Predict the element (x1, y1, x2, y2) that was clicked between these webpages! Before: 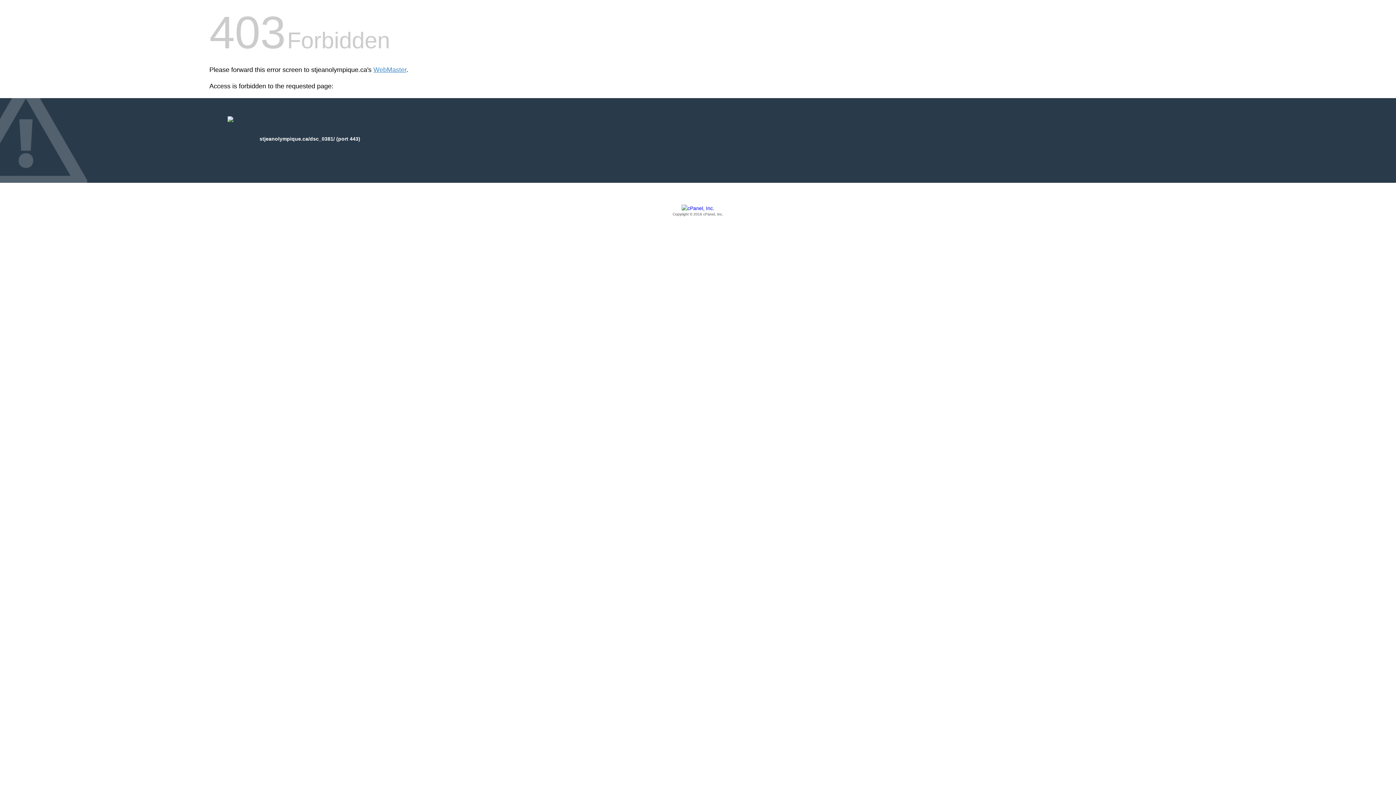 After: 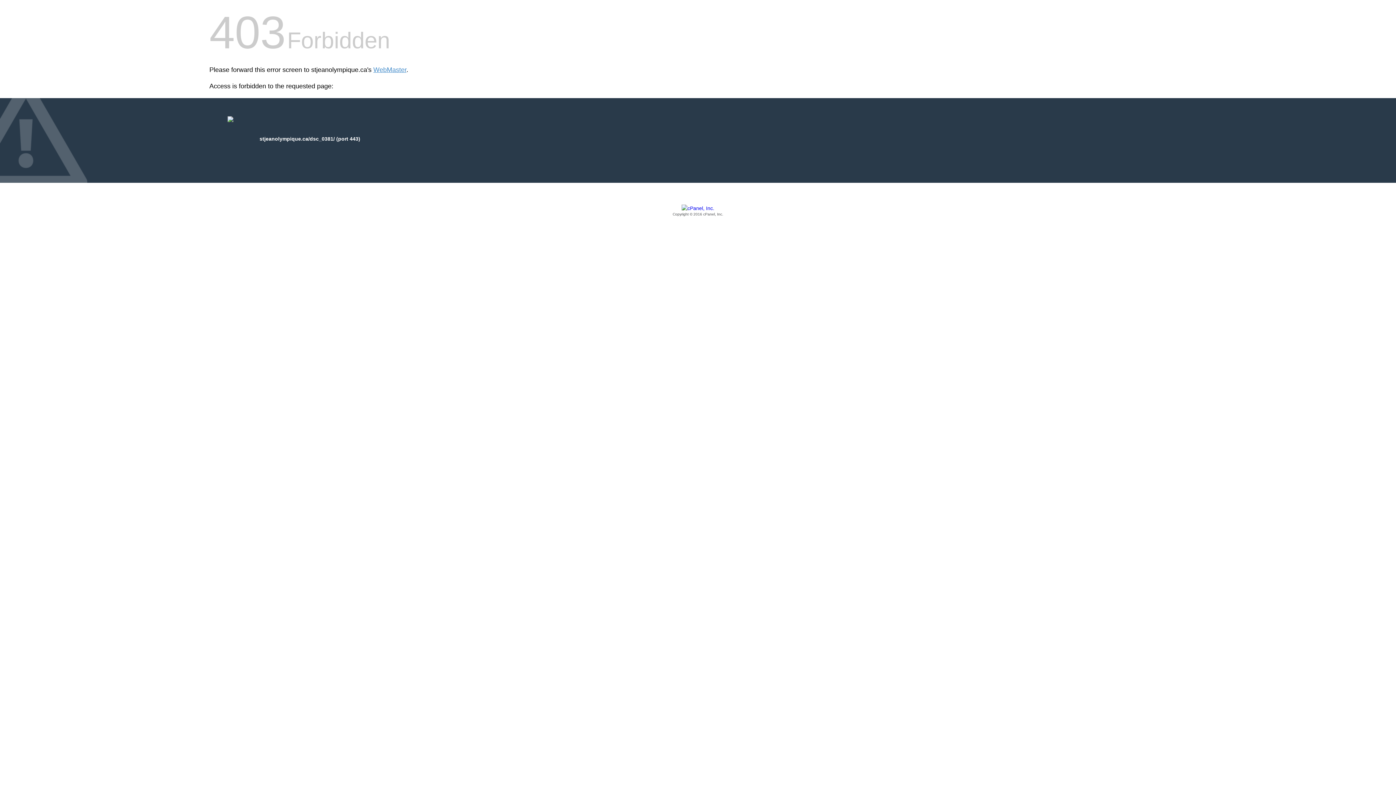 Action: label: Copyright © 2016 cPanel, Inc. bbox: (209, 205, 1186, 217)